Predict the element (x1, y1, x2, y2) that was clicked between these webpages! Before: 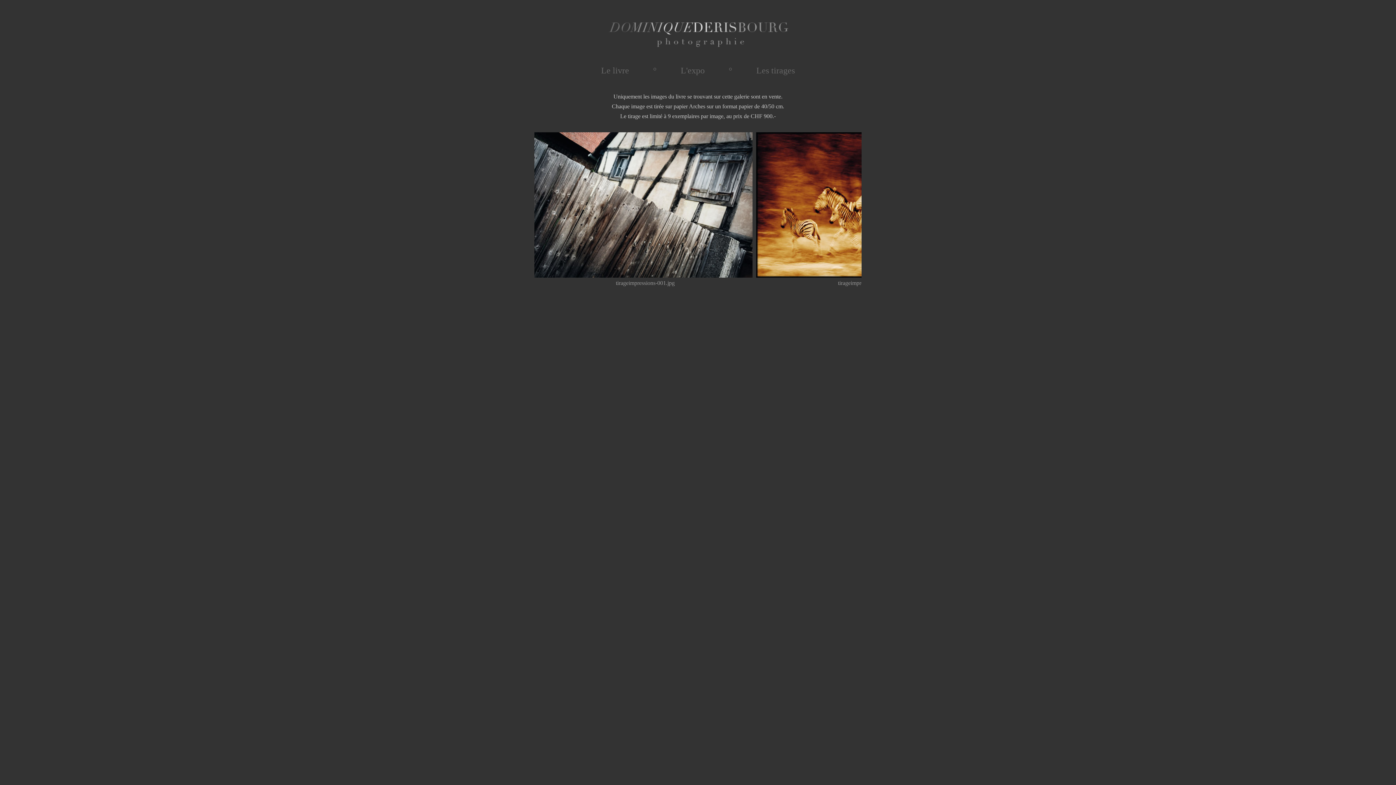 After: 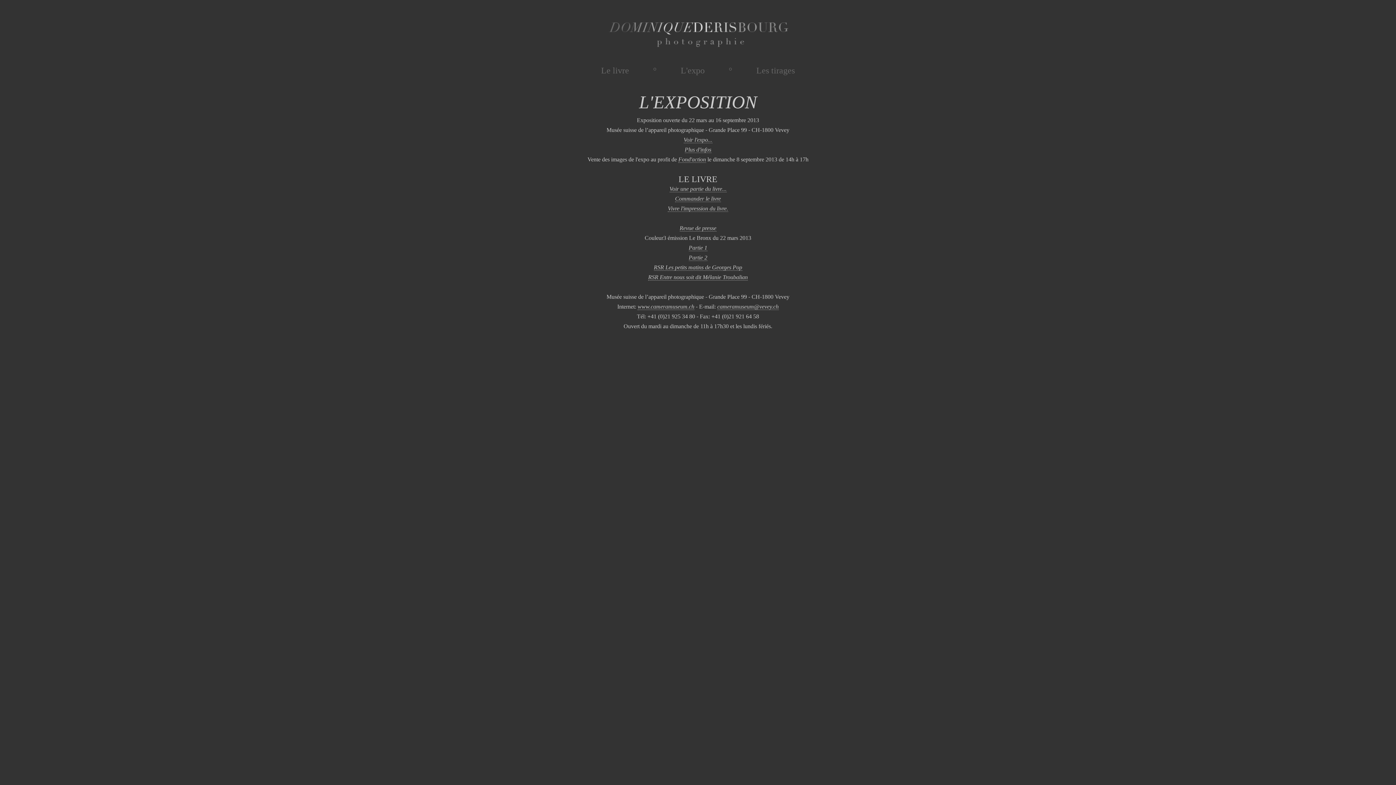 Action: label: L'expo bbox: (680, 65, 704, 75)